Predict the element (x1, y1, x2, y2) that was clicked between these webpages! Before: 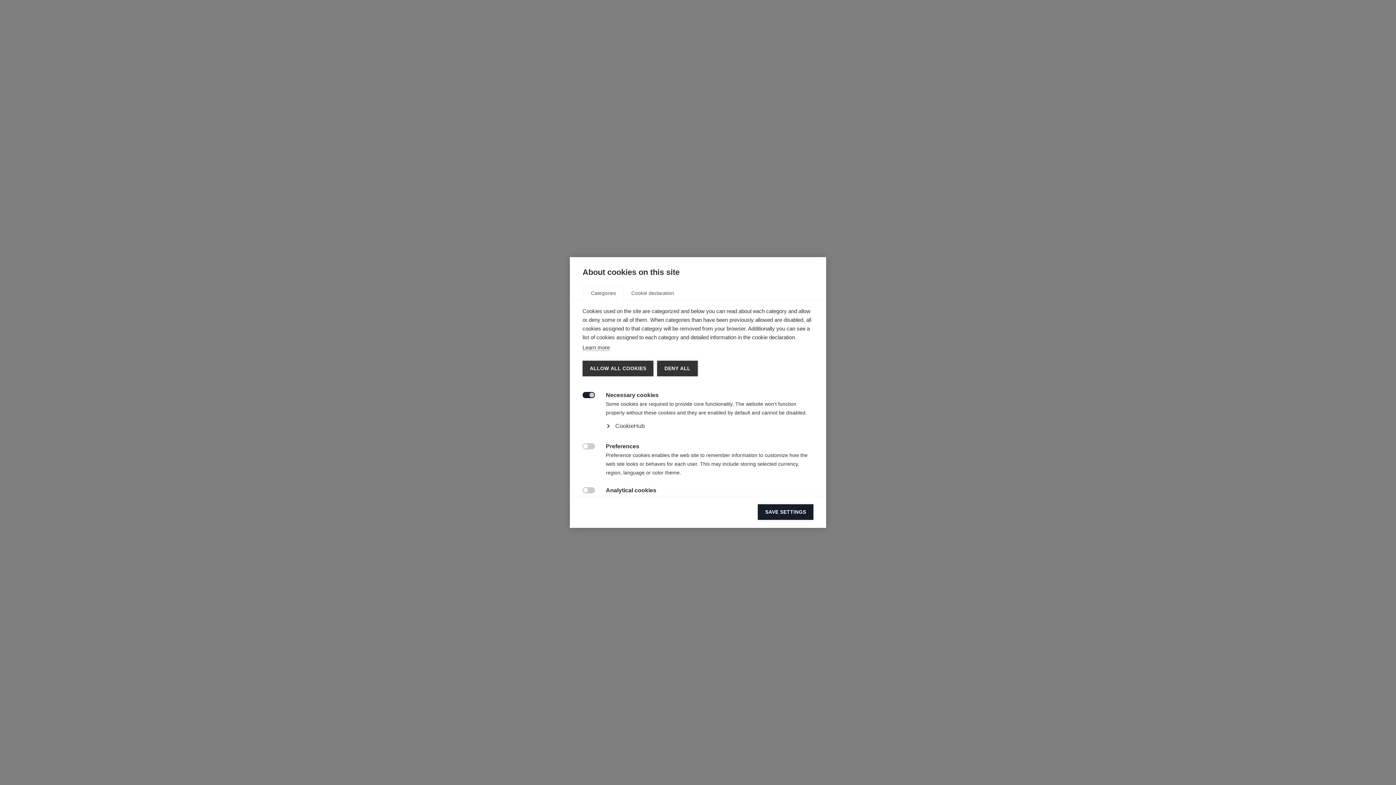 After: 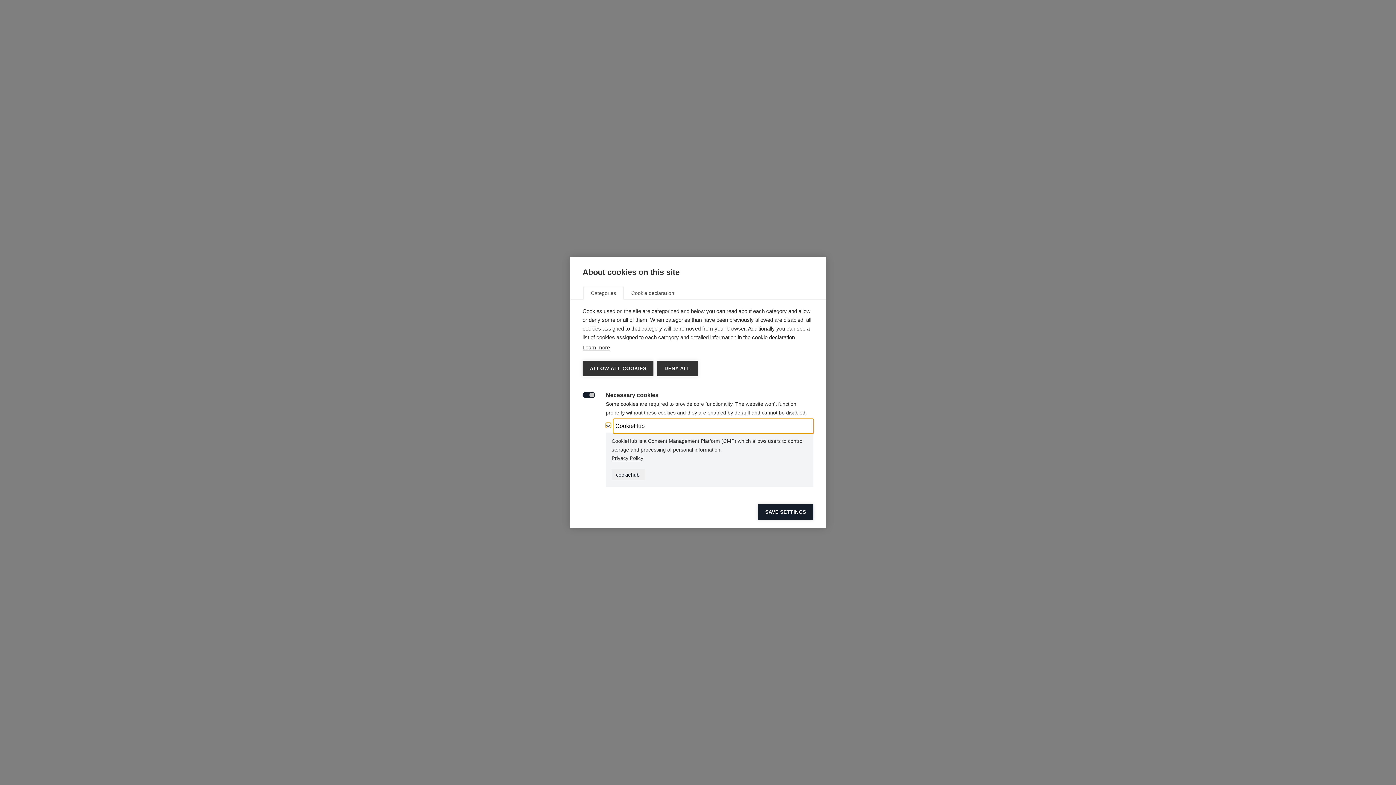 Action: label: CookieHub bbox: (613, 419, 813, 433)